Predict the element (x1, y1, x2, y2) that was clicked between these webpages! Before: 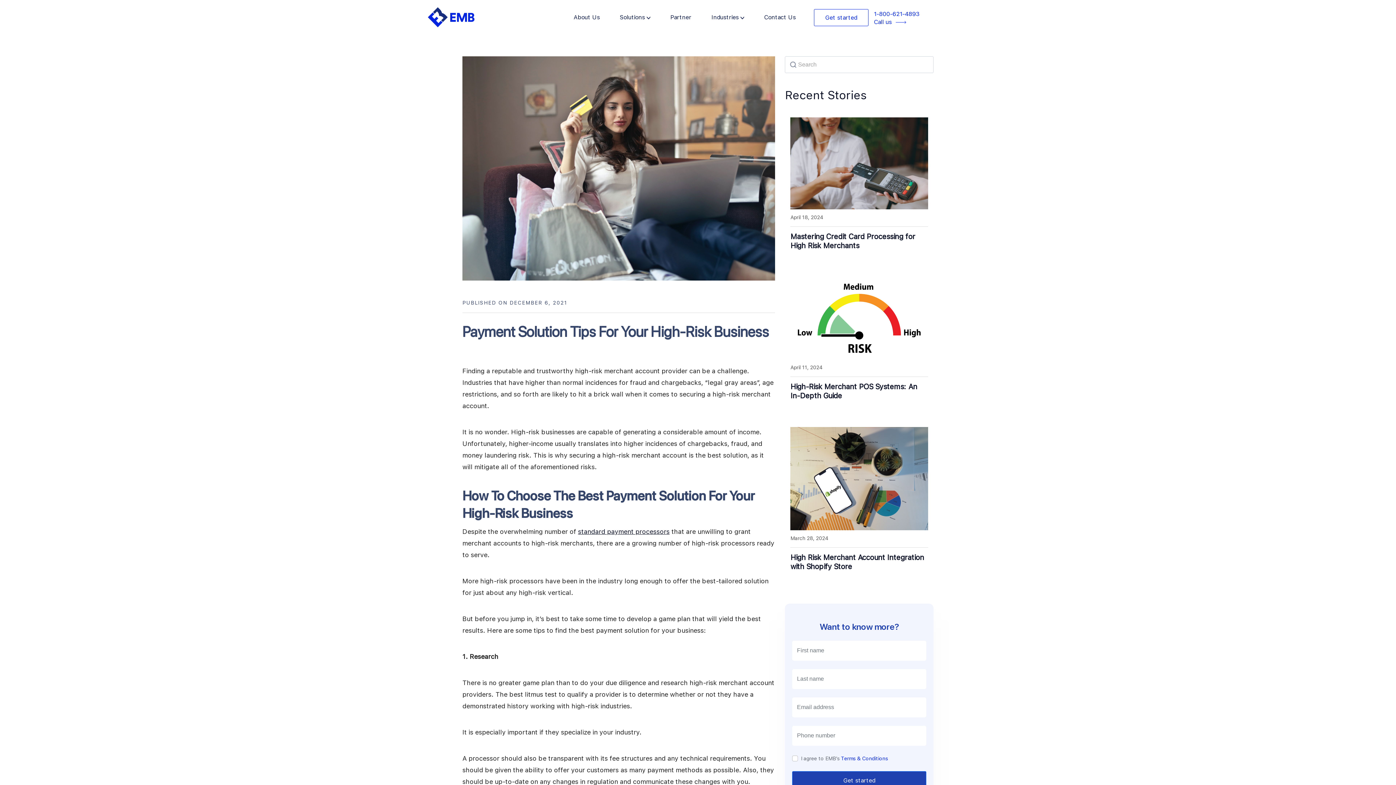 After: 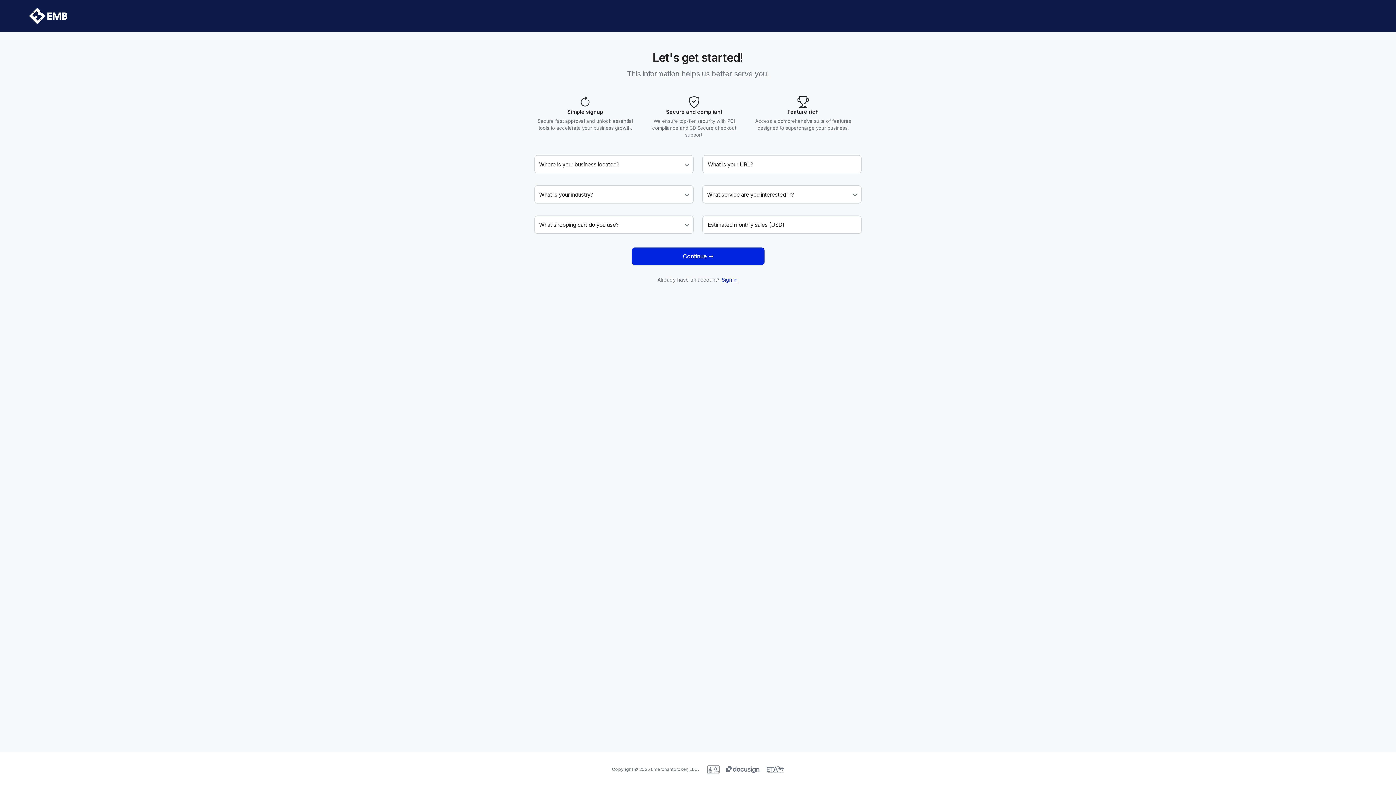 Action: label: Get started bbox: (814, 9, 868, 26)